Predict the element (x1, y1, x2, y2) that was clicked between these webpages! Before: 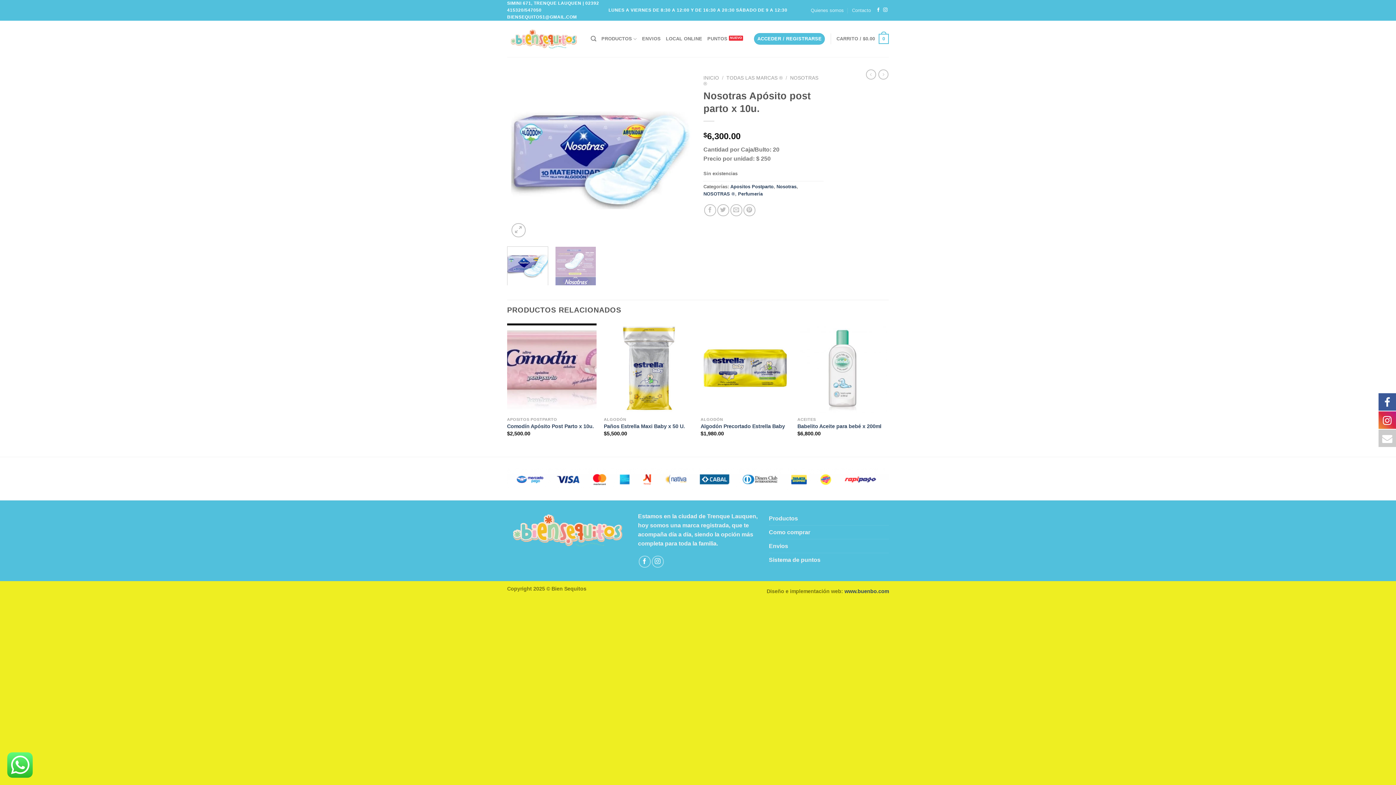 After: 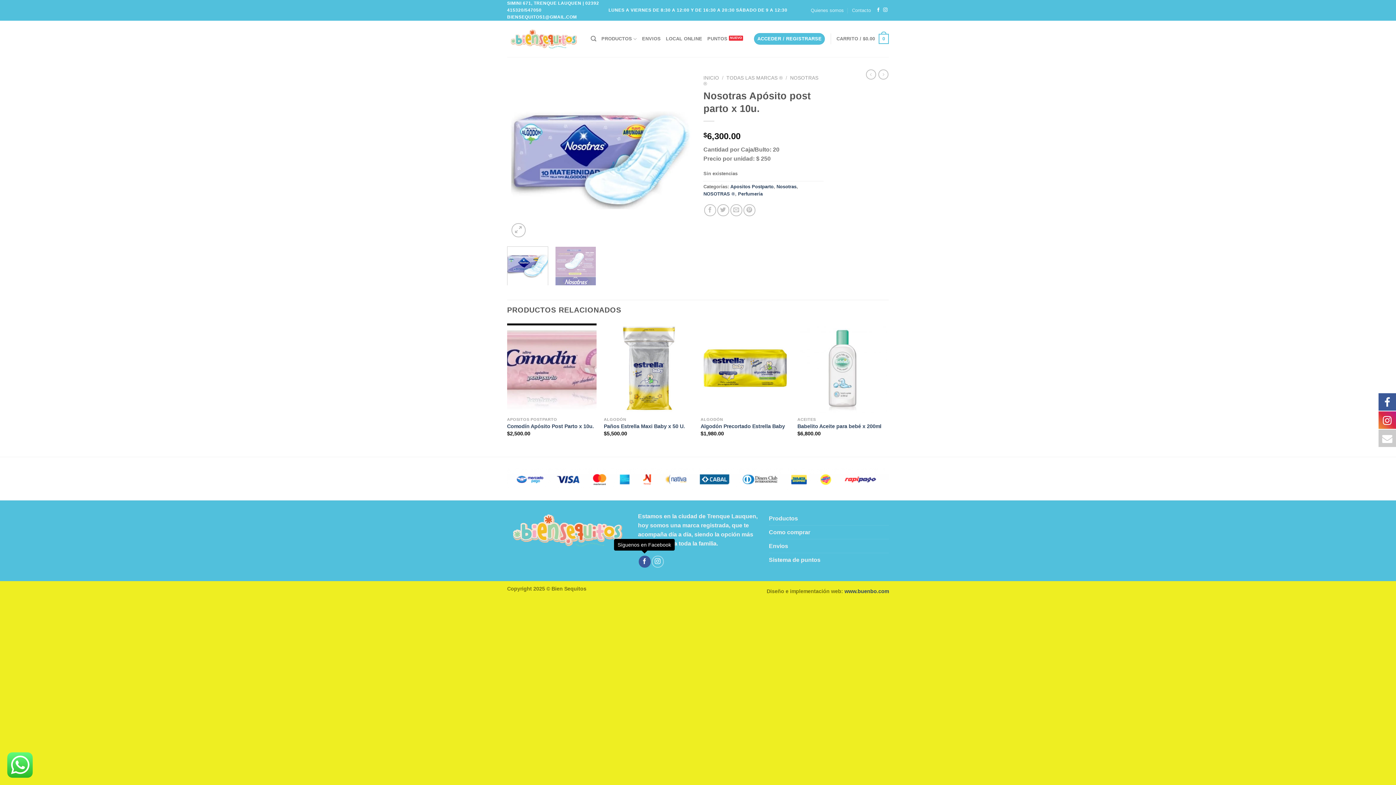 Action: label: Síguenos en Facebook bbox: (638, 555, 650, 567)